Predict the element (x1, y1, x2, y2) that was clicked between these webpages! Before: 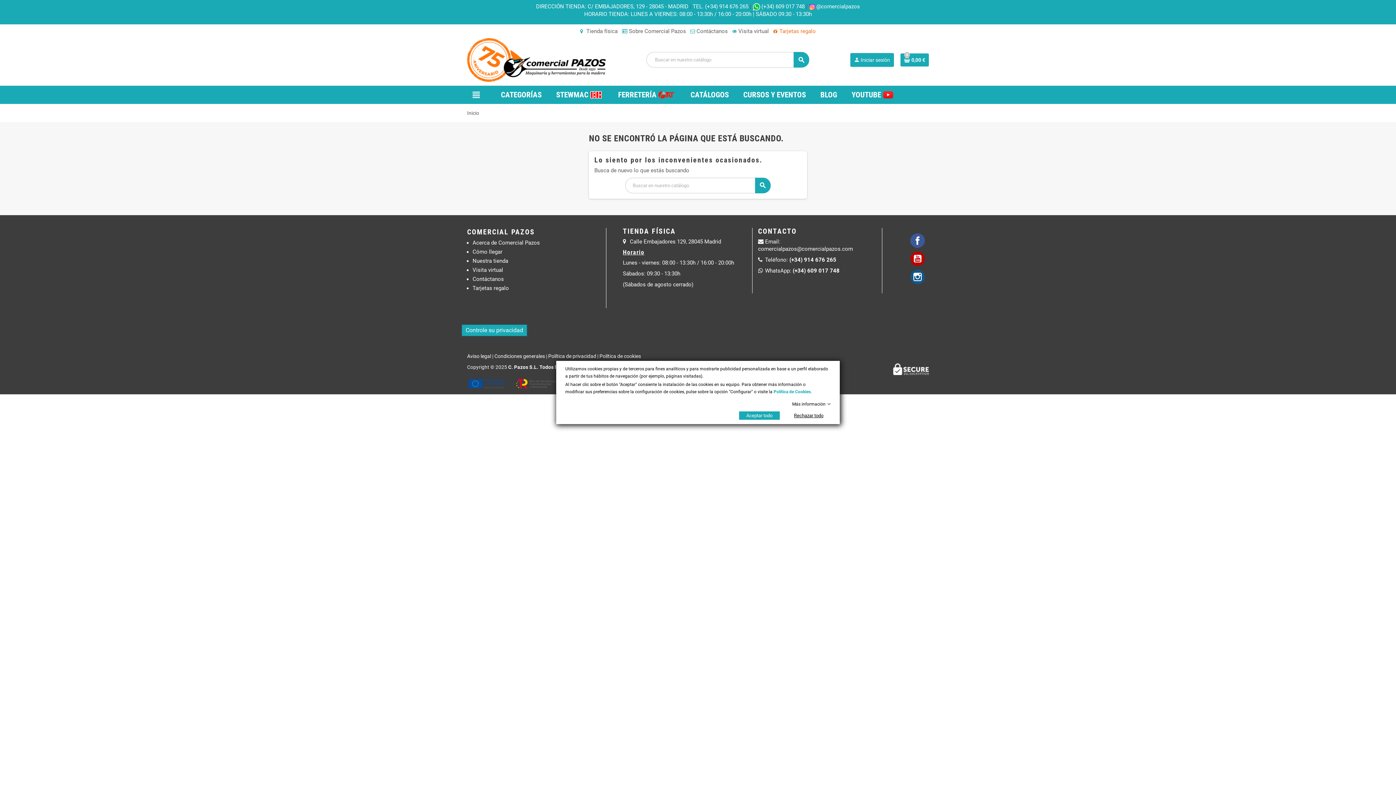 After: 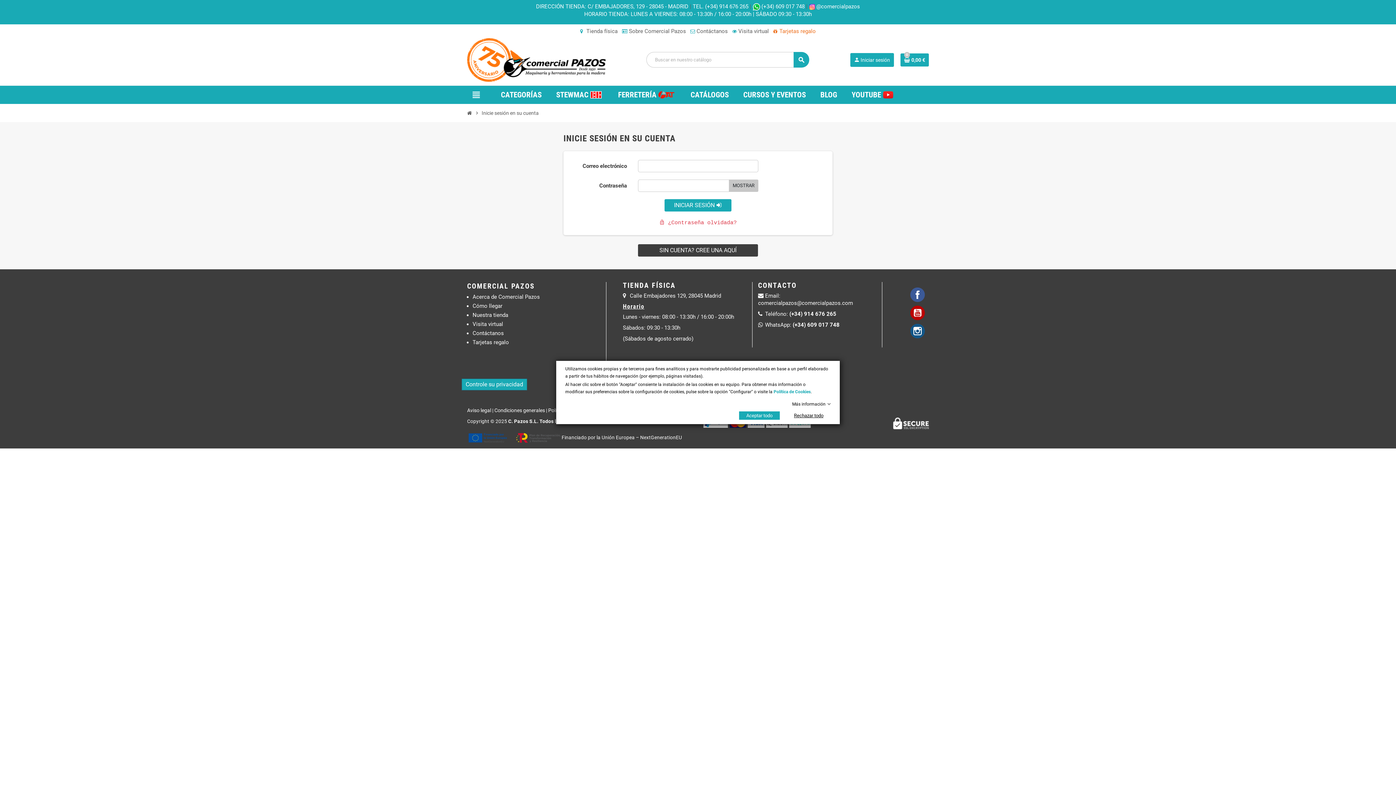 Action: bbox: (851, 53, 893, 66) label: person
Iniciar sesión